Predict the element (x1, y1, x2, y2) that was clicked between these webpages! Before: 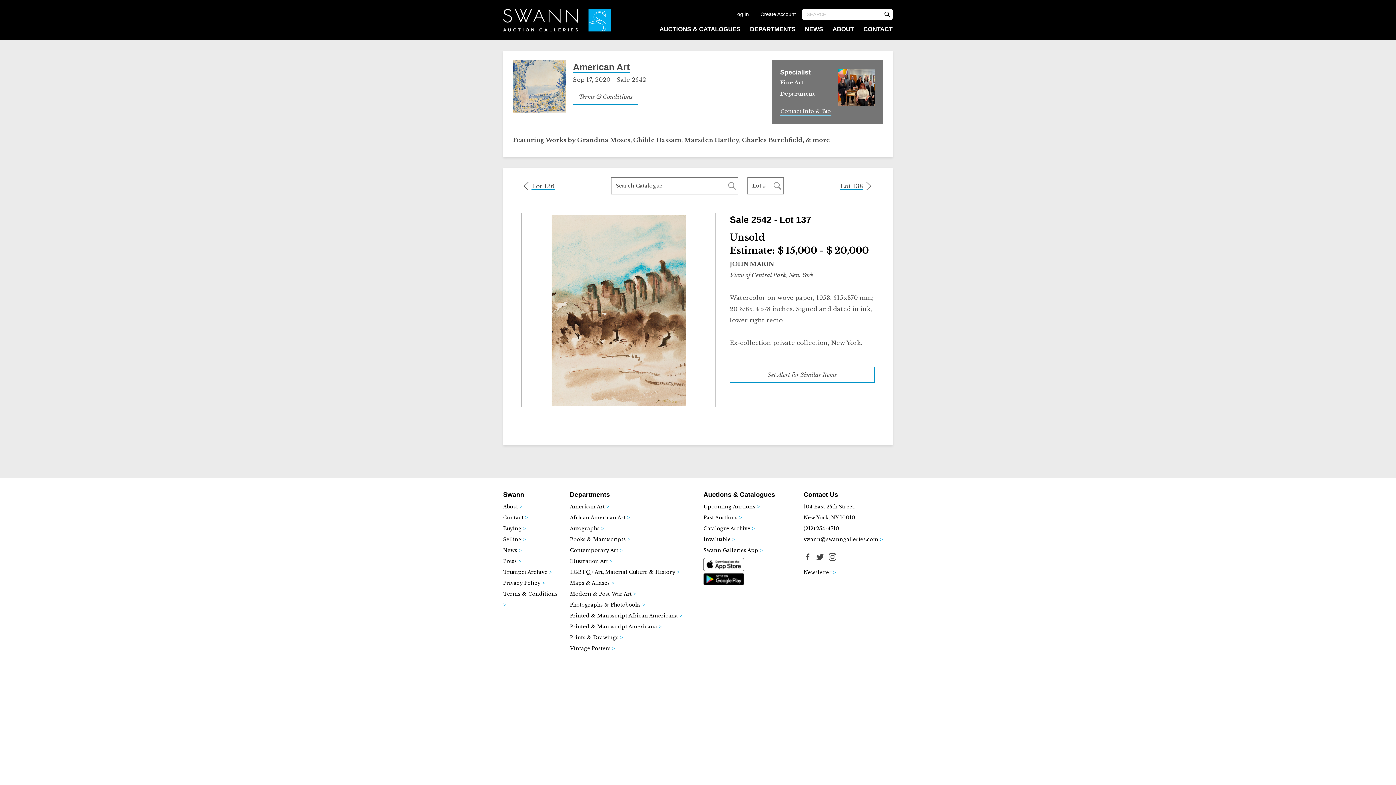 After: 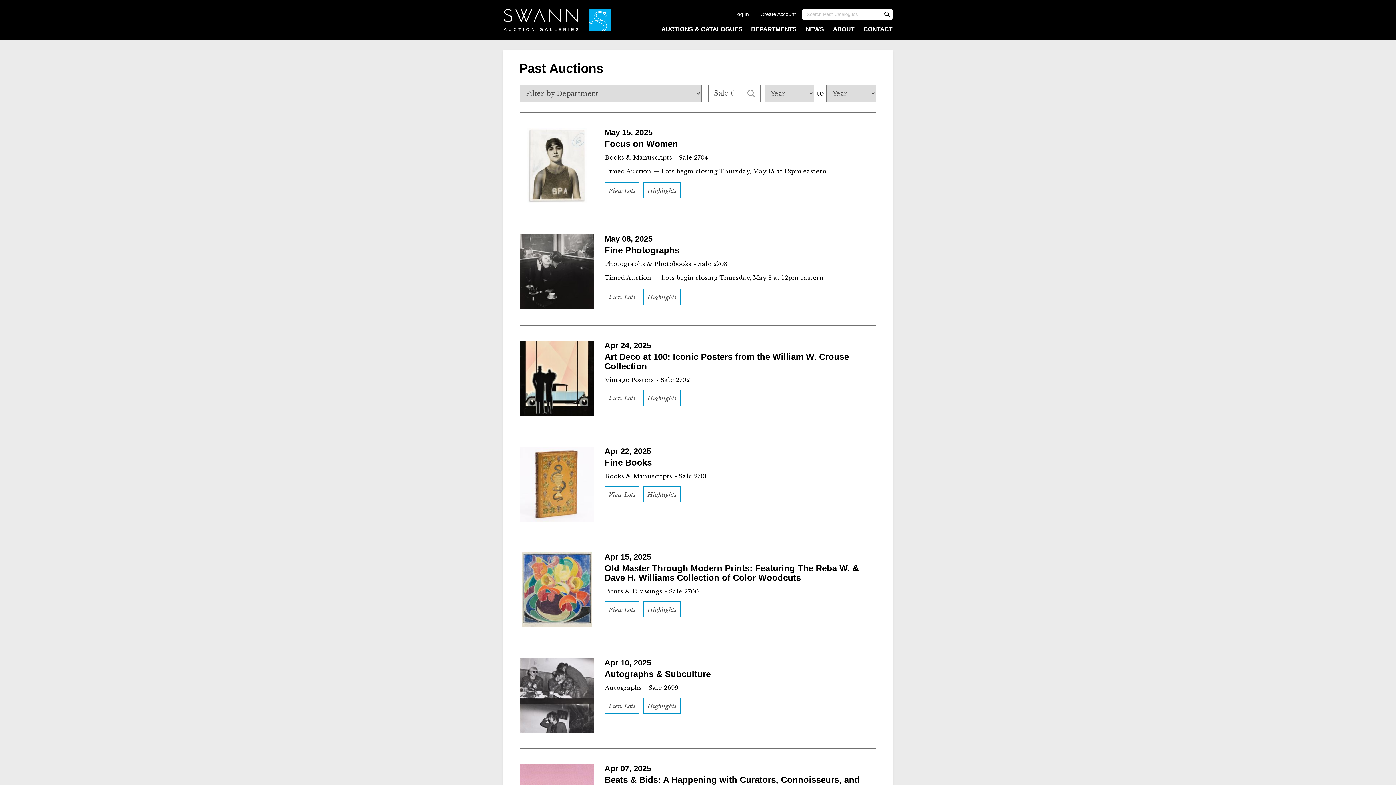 Action: bbox: (703, 514, 742, 521) label: Past Auctions >